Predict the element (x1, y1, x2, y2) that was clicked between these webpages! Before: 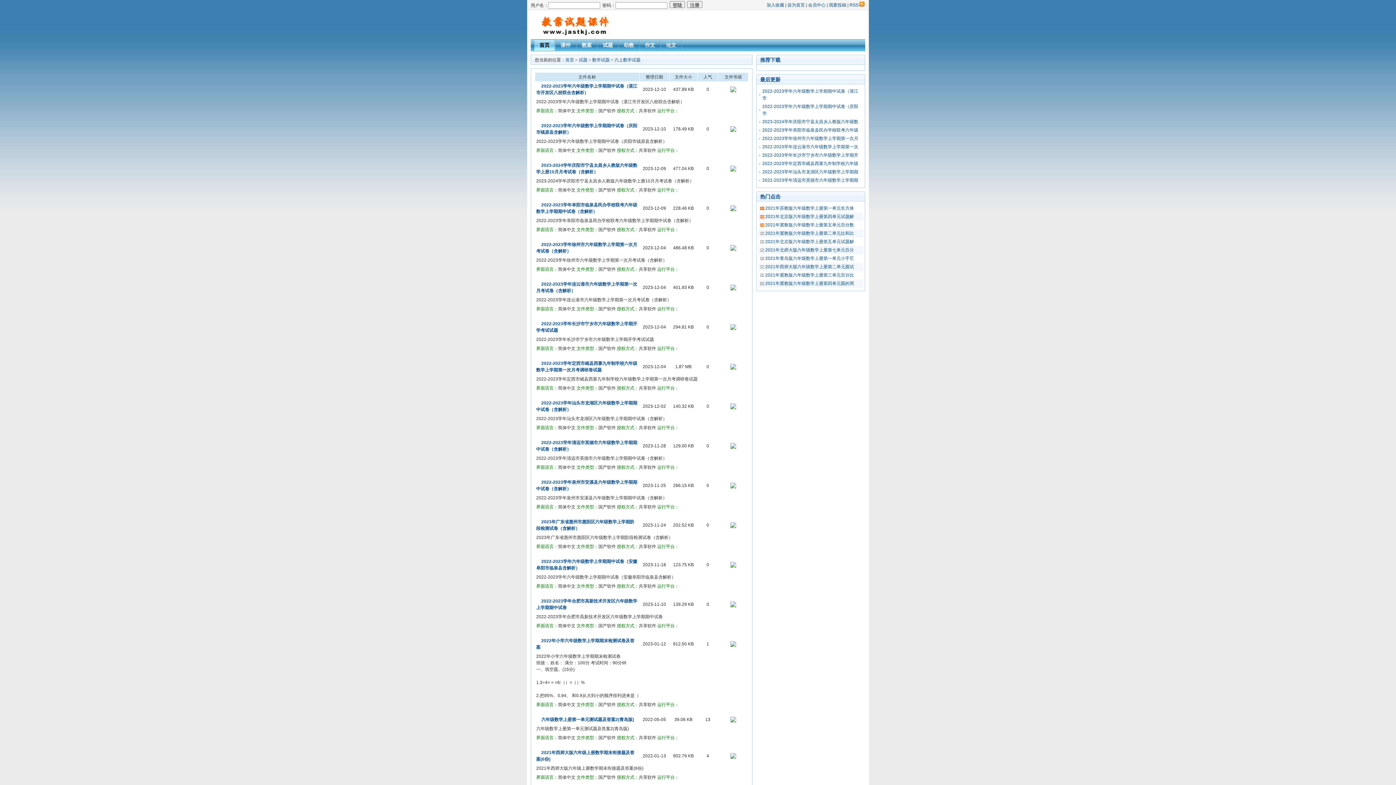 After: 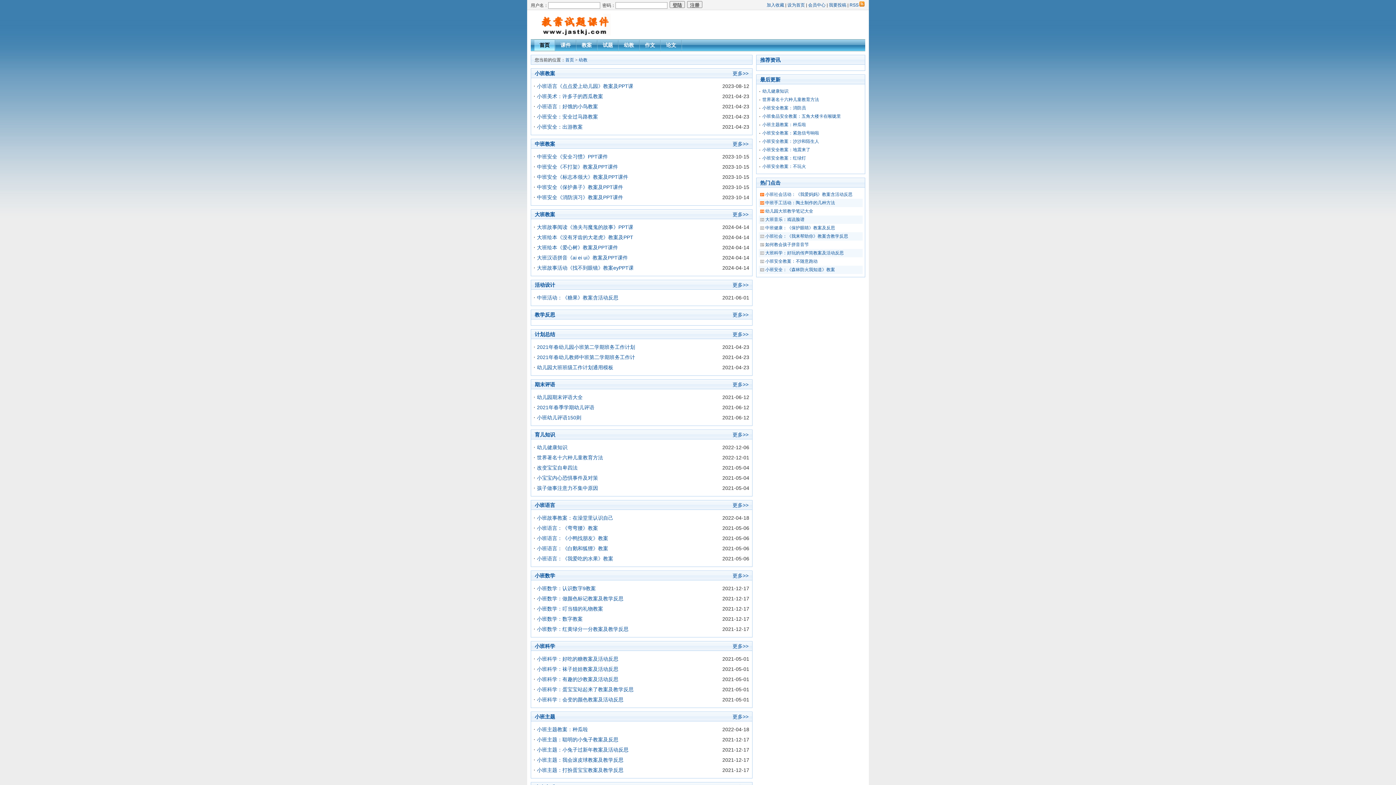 Action: label: 幼教 bbox: (618, 39, 639, 51)